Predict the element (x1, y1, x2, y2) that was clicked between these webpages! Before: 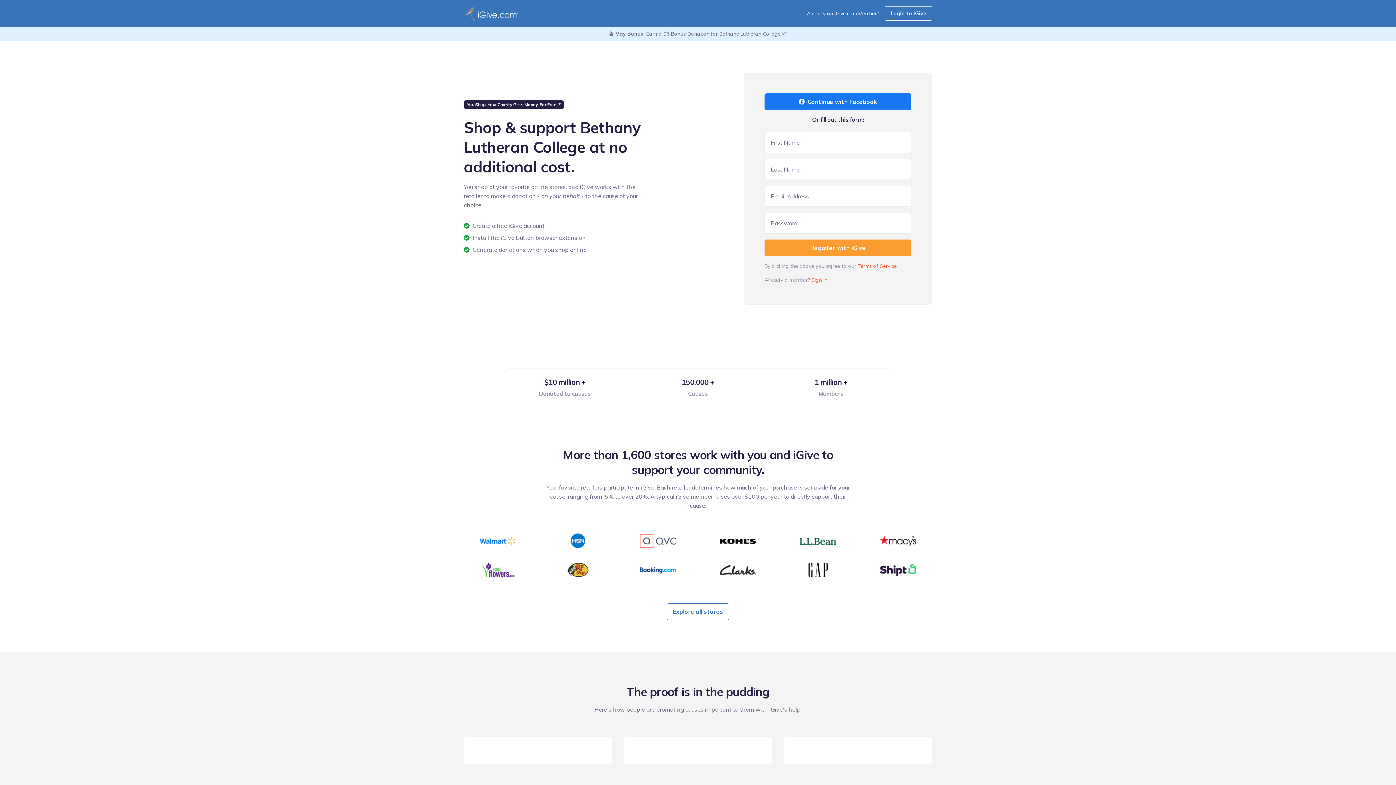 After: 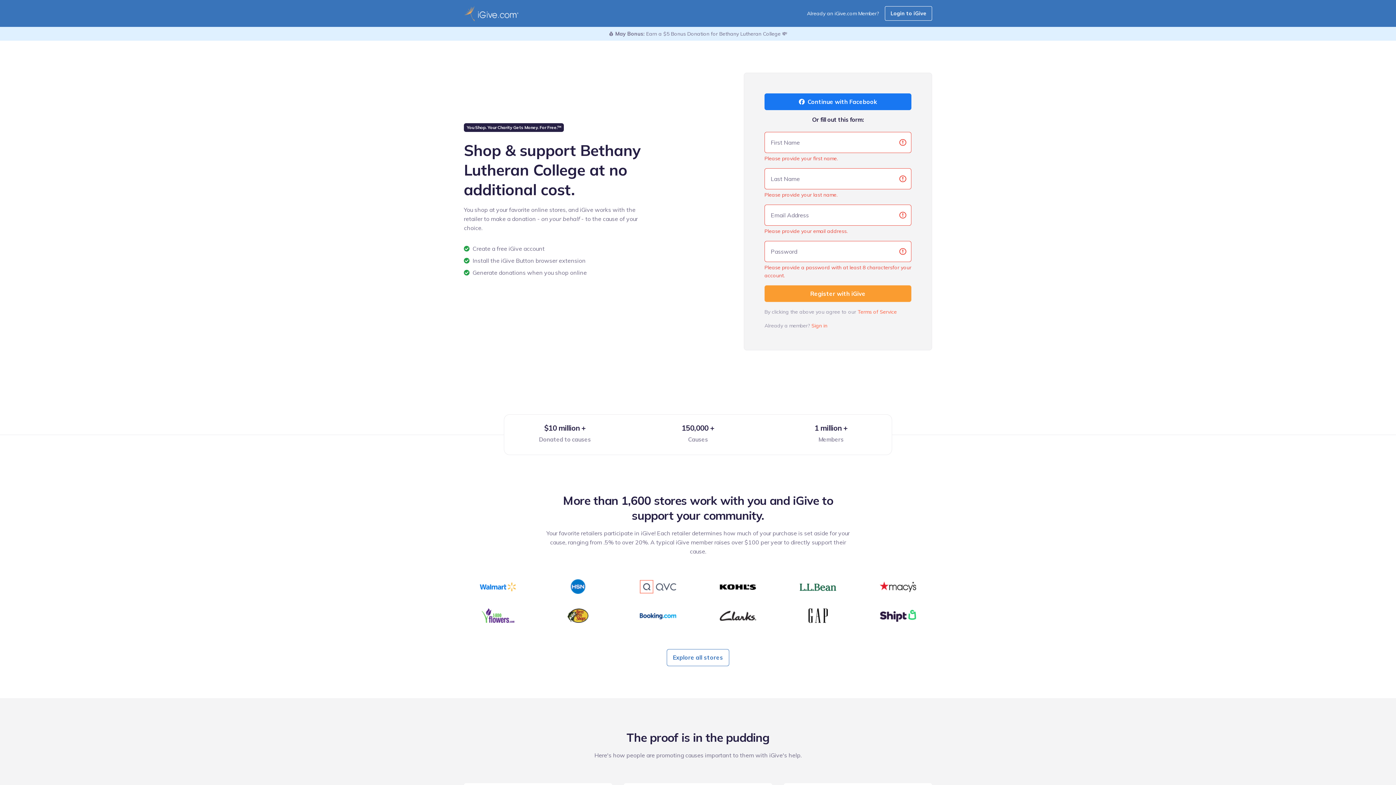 Action: bbox: (764, 239, 911, 256) label: Register with iGive